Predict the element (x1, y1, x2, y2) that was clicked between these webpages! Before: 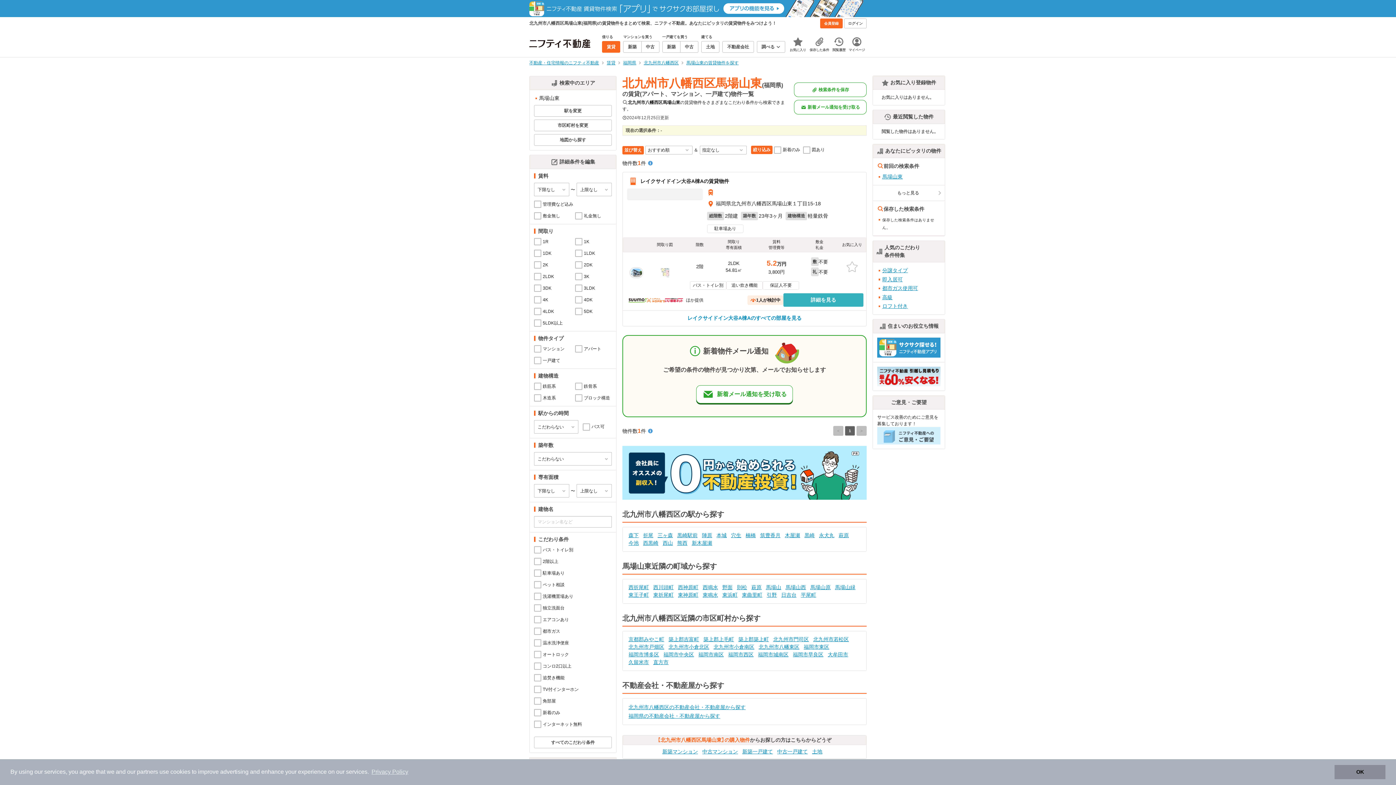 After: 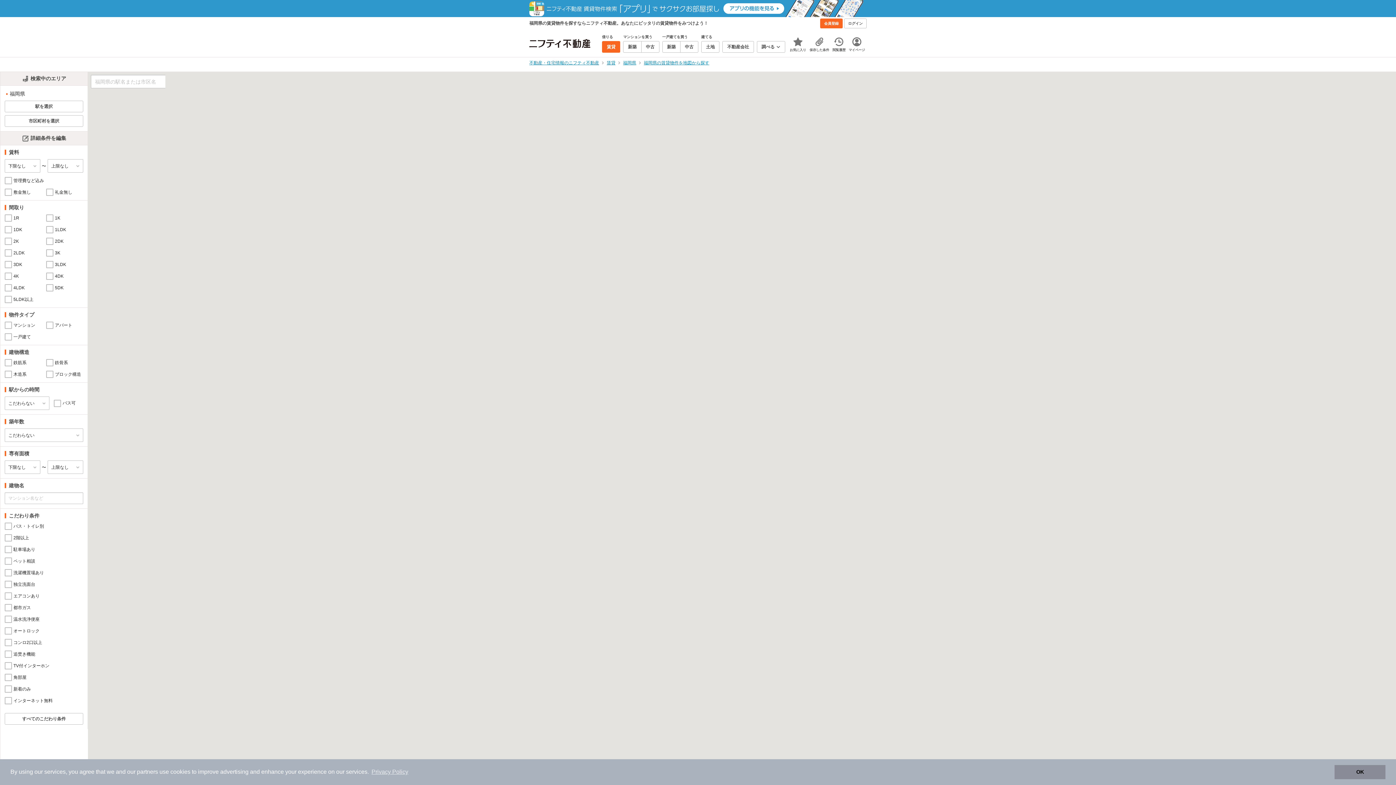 Action: label: 地図から探す bbox: (534, 134, 612, 145)